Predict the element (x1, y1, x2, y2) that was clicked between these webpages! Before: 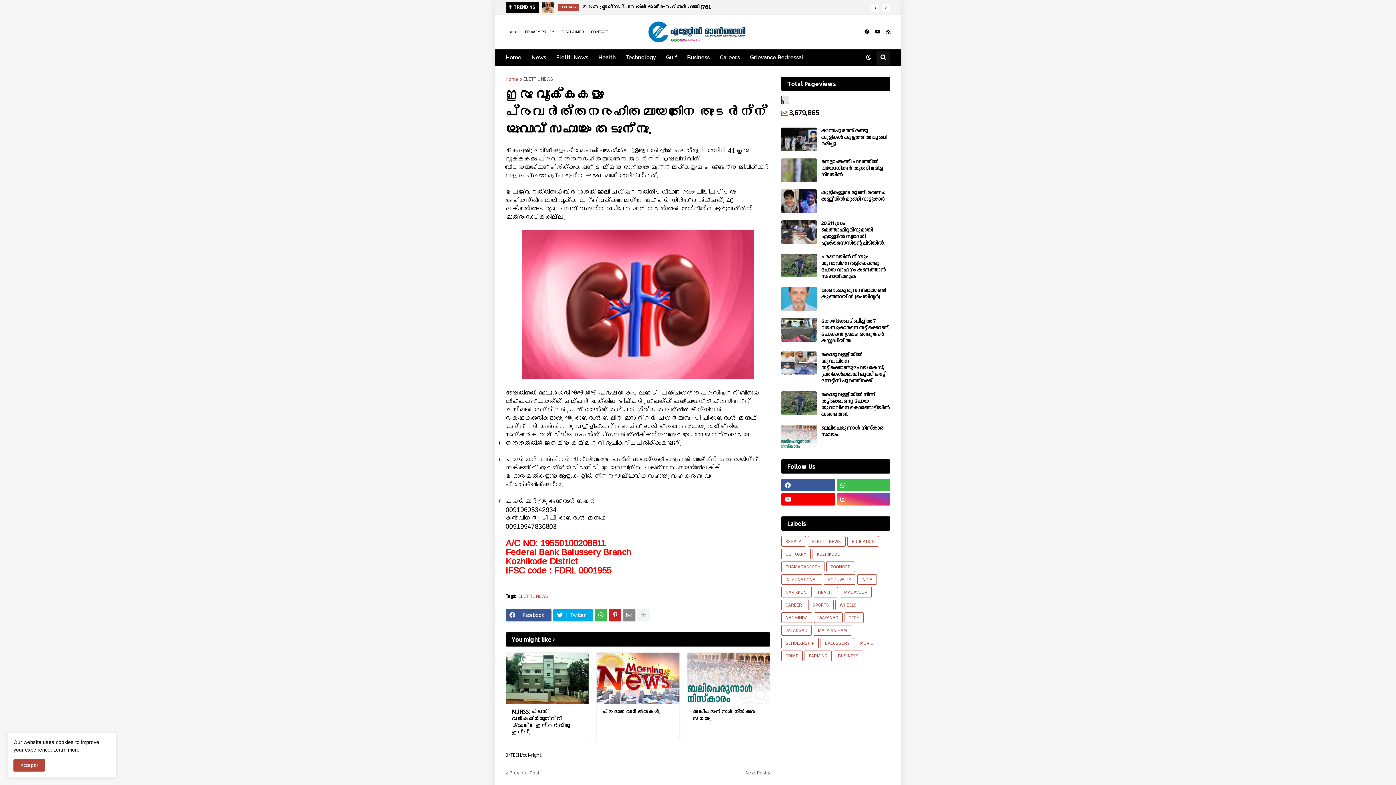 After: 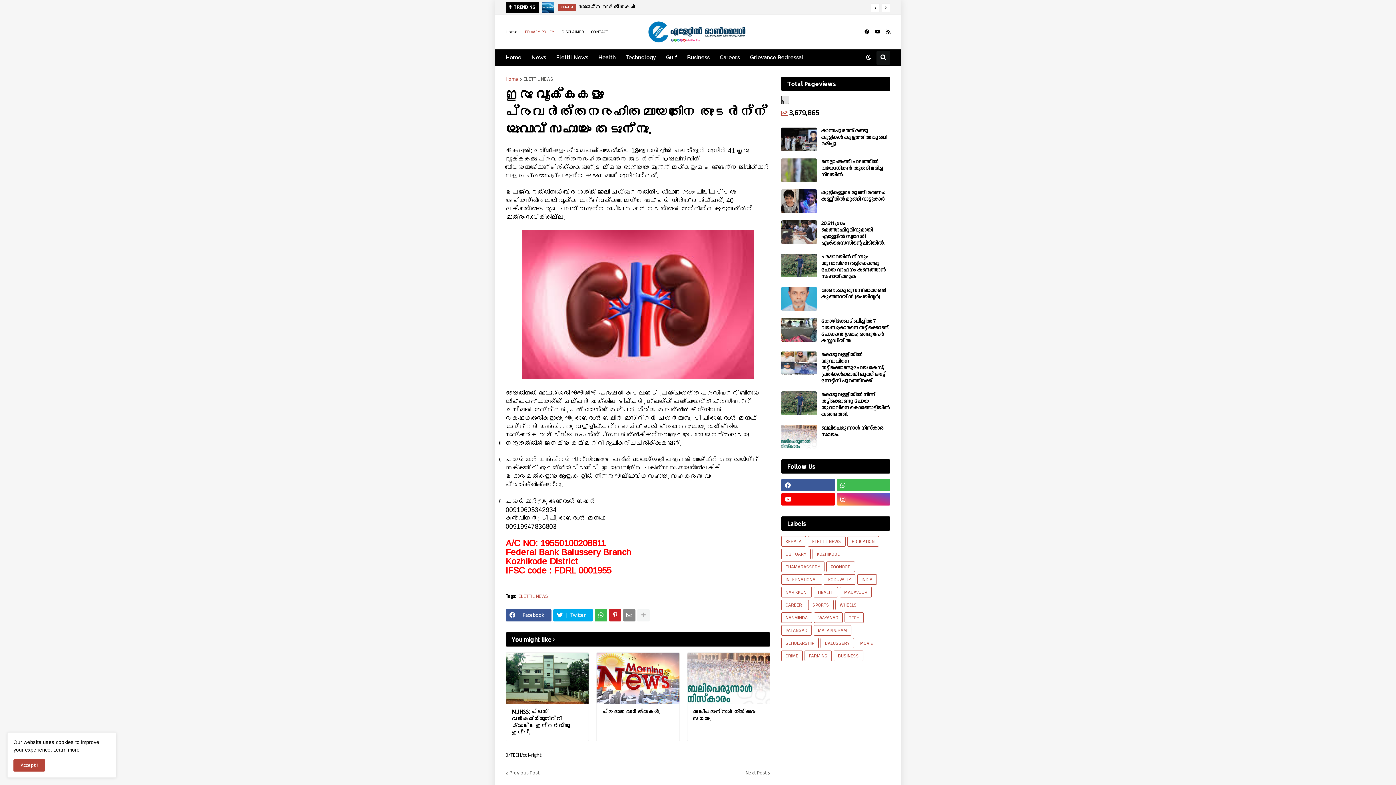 Action: label: PRIVACY POLICY bbox: (525, 25, 554, 38)